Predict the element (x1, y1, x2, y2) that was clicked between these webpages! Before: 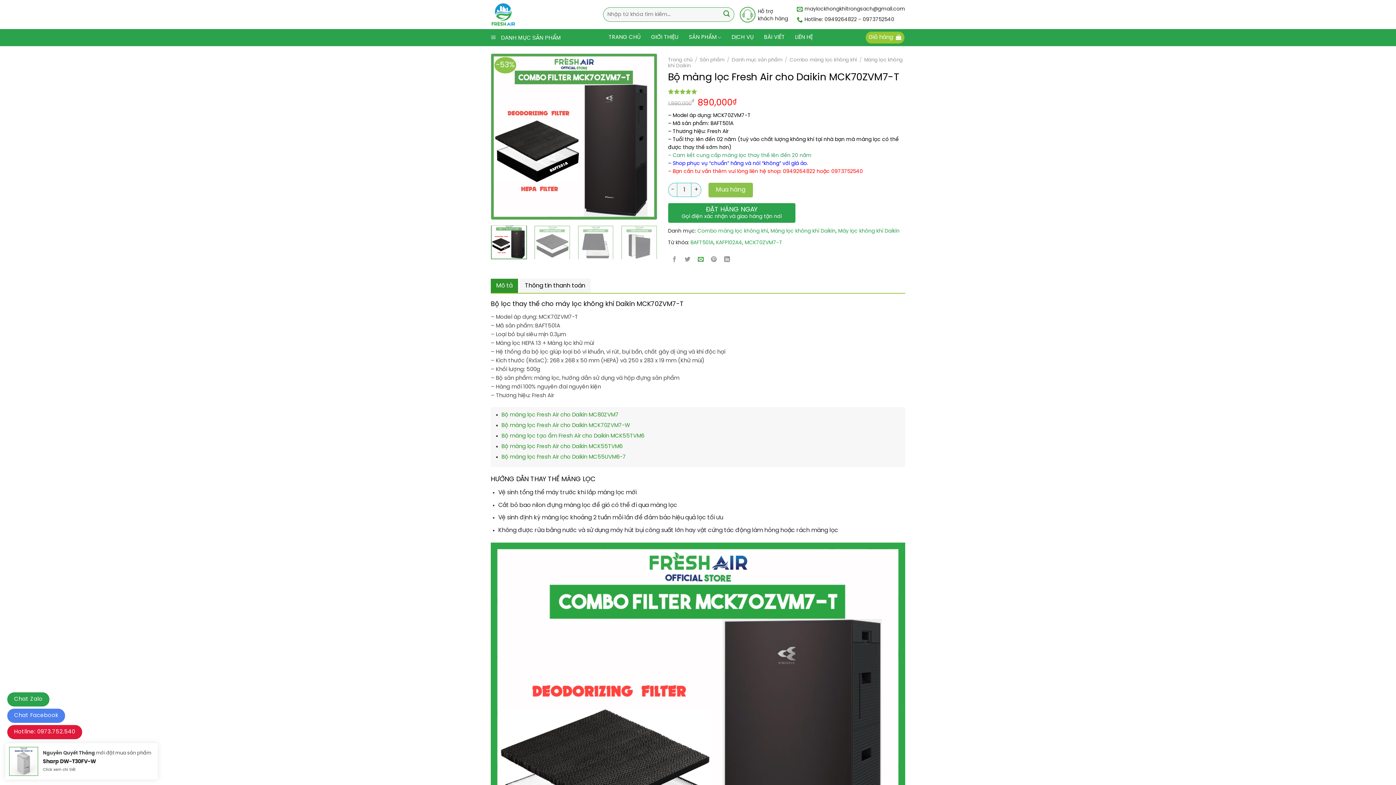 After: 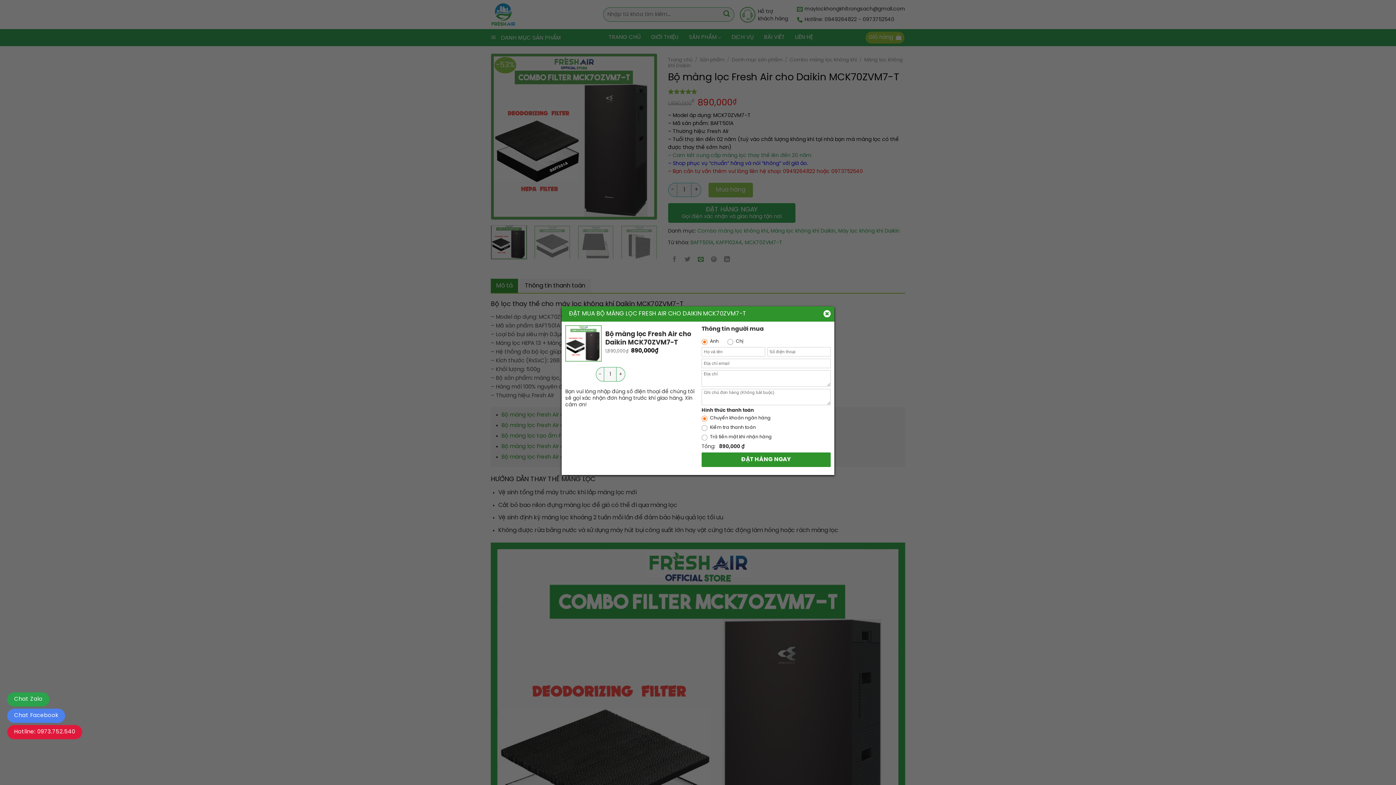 Action: label: ĐẶT HÀNG NGAY
Gọi điện xác nhận và giao hàng tận nơi bbox: (668, 203, 795, 222)